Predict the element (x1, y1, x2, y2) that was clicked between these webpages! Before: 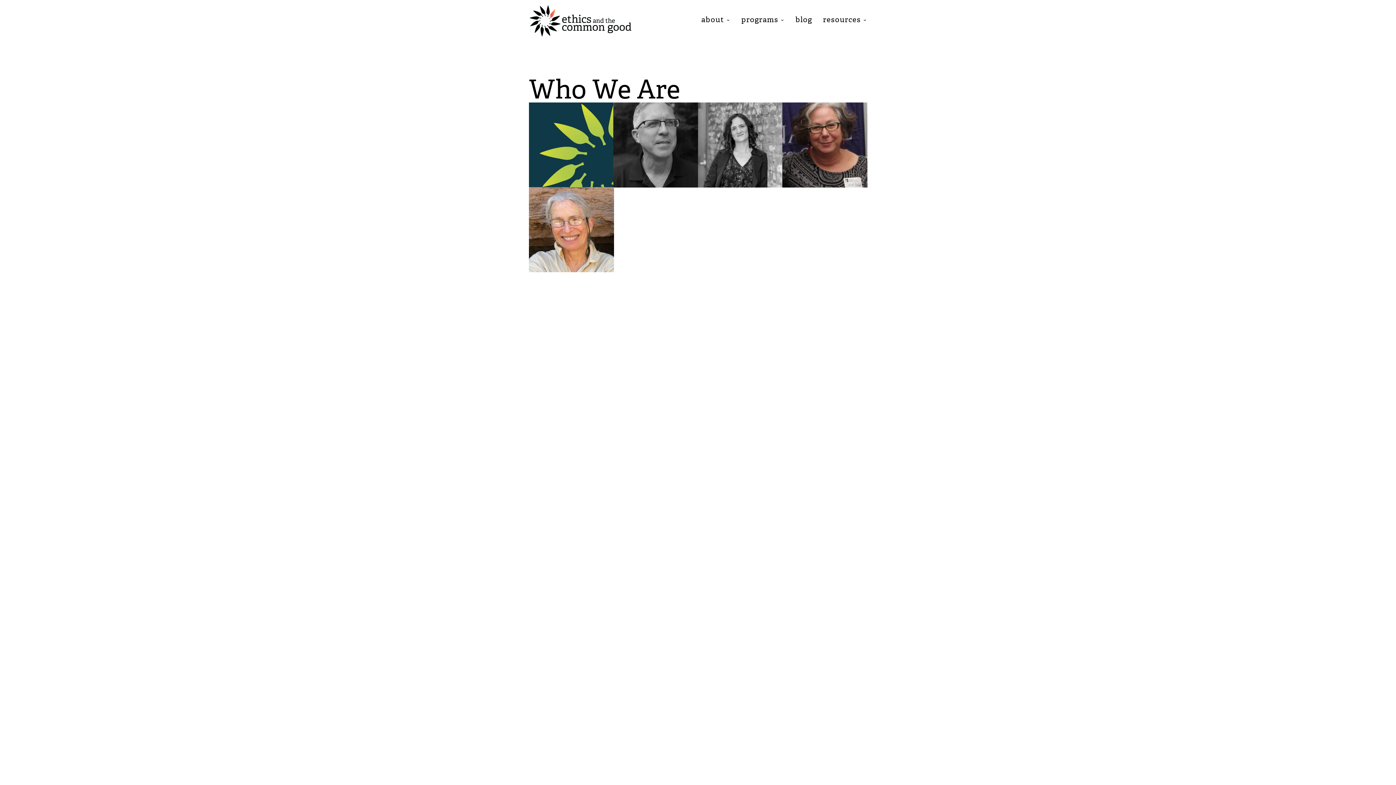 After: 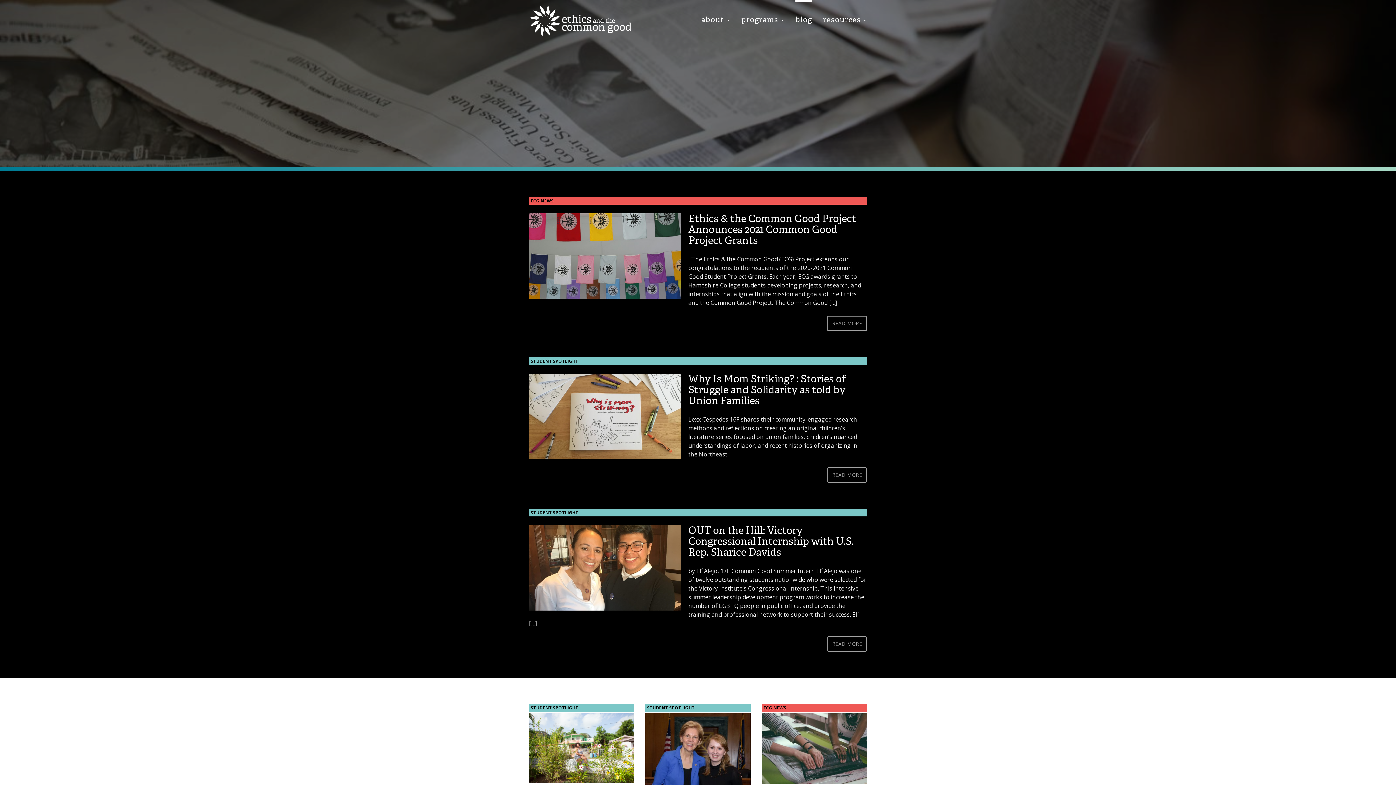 Action: label: blog bbox: (795, 0, 812, 39)